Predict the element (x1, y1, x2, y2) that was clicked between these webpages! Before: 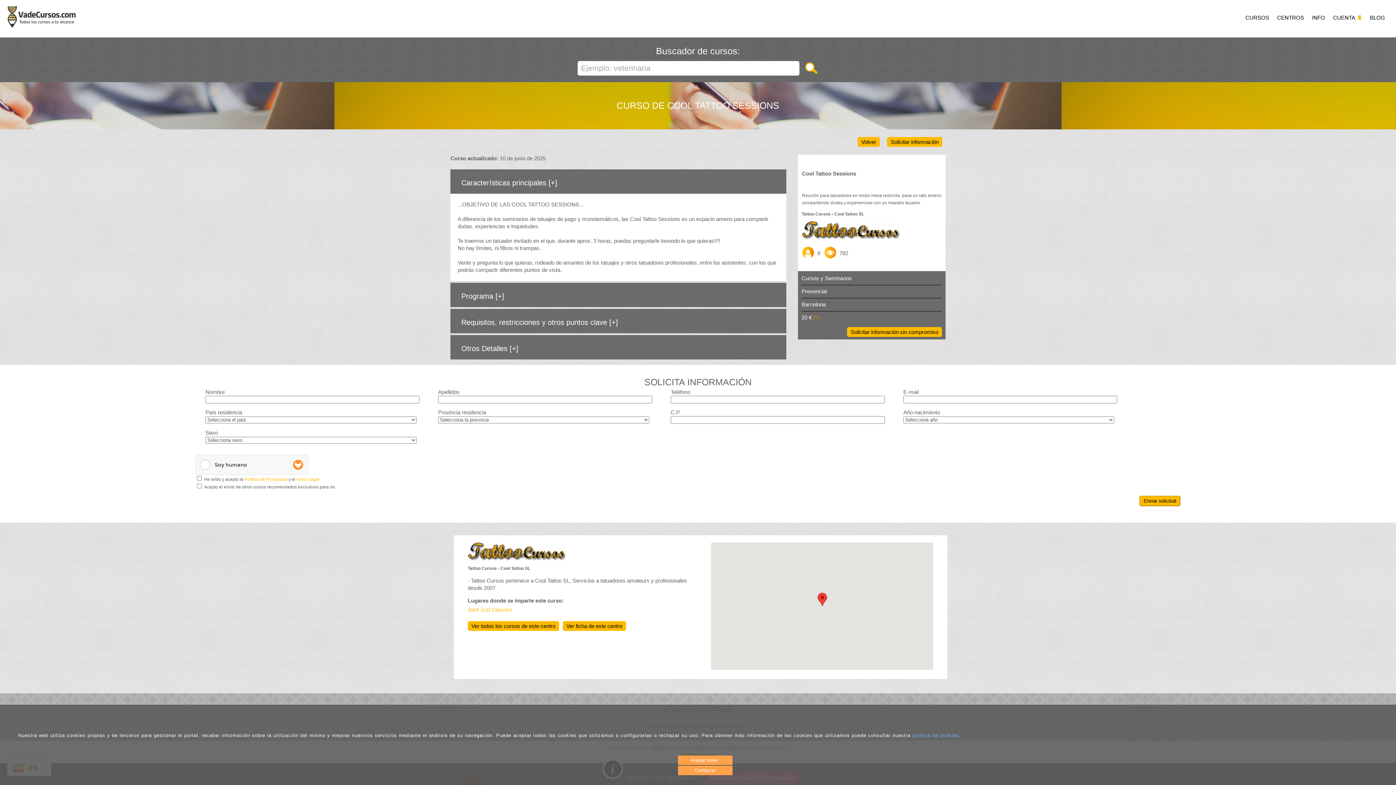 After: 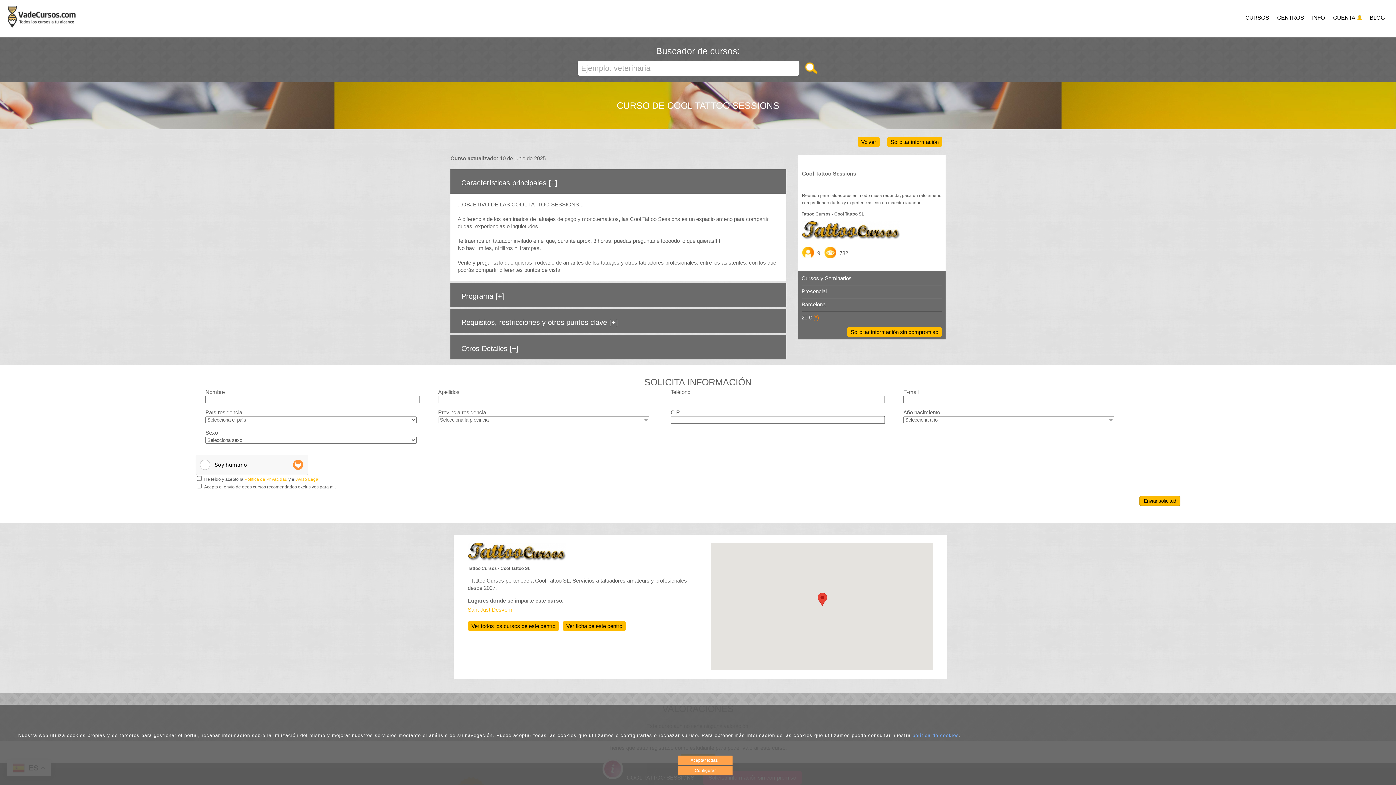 Action: bbox: (454, 284, 782, 290)